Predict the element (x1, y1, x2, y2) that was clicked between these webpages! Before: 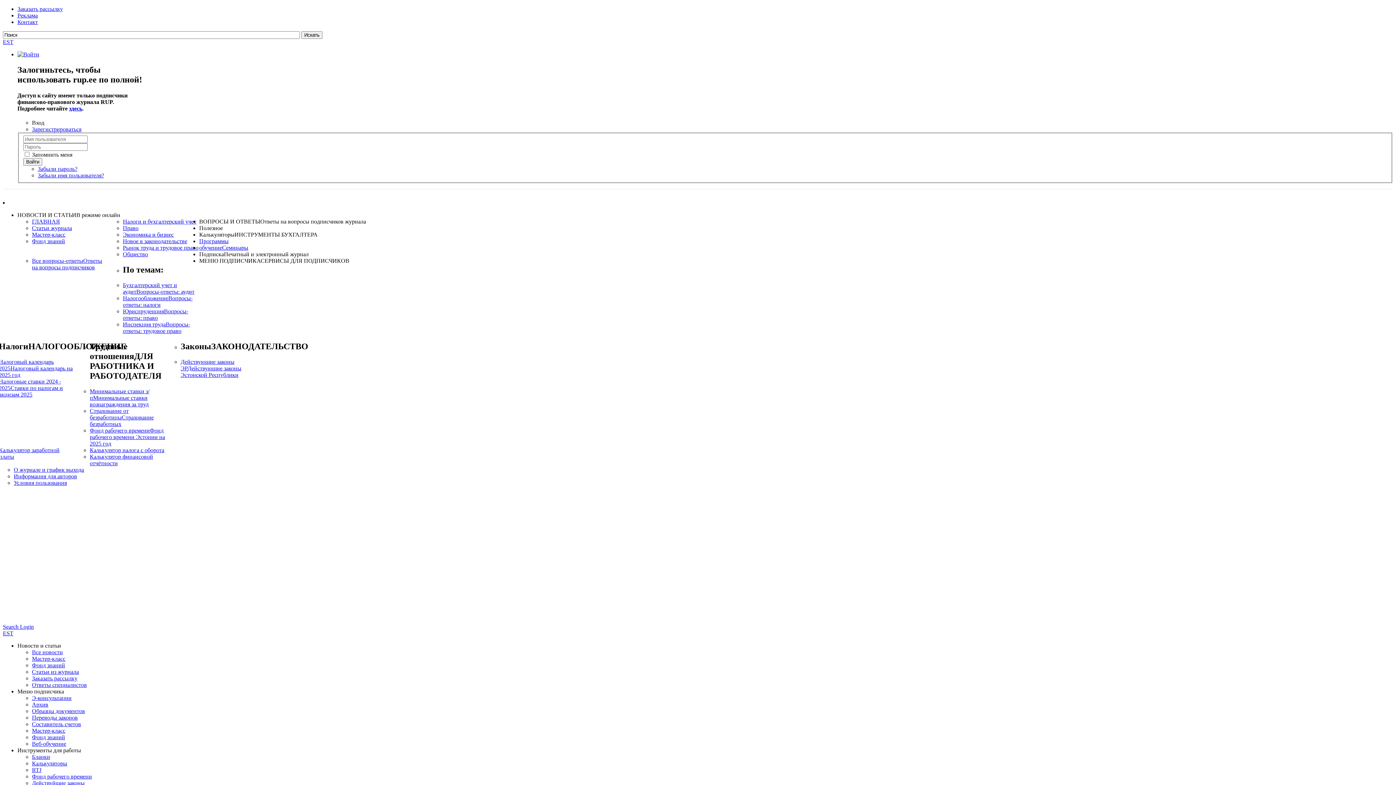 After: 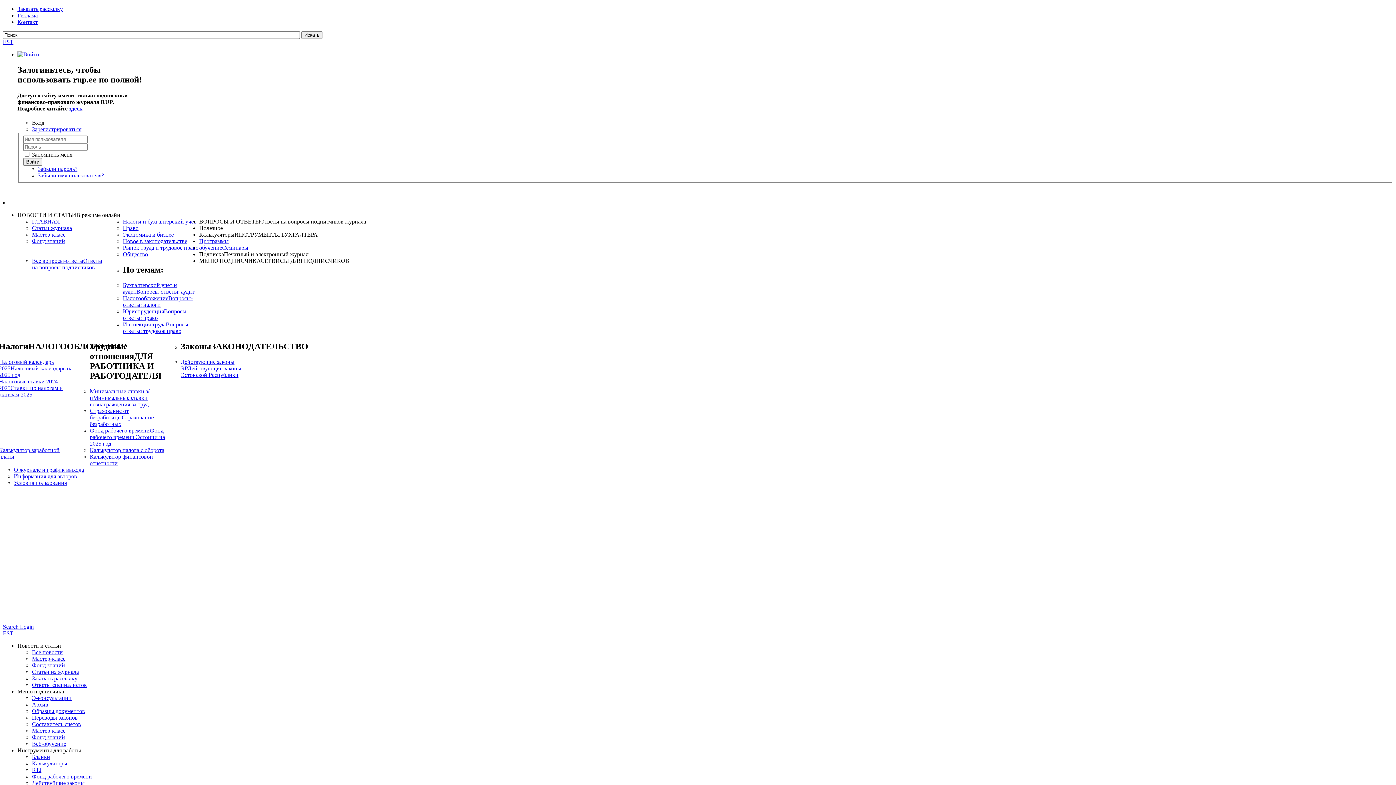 Action: bbox: (122, 238, 187, 244) label: Новое в законодательстве